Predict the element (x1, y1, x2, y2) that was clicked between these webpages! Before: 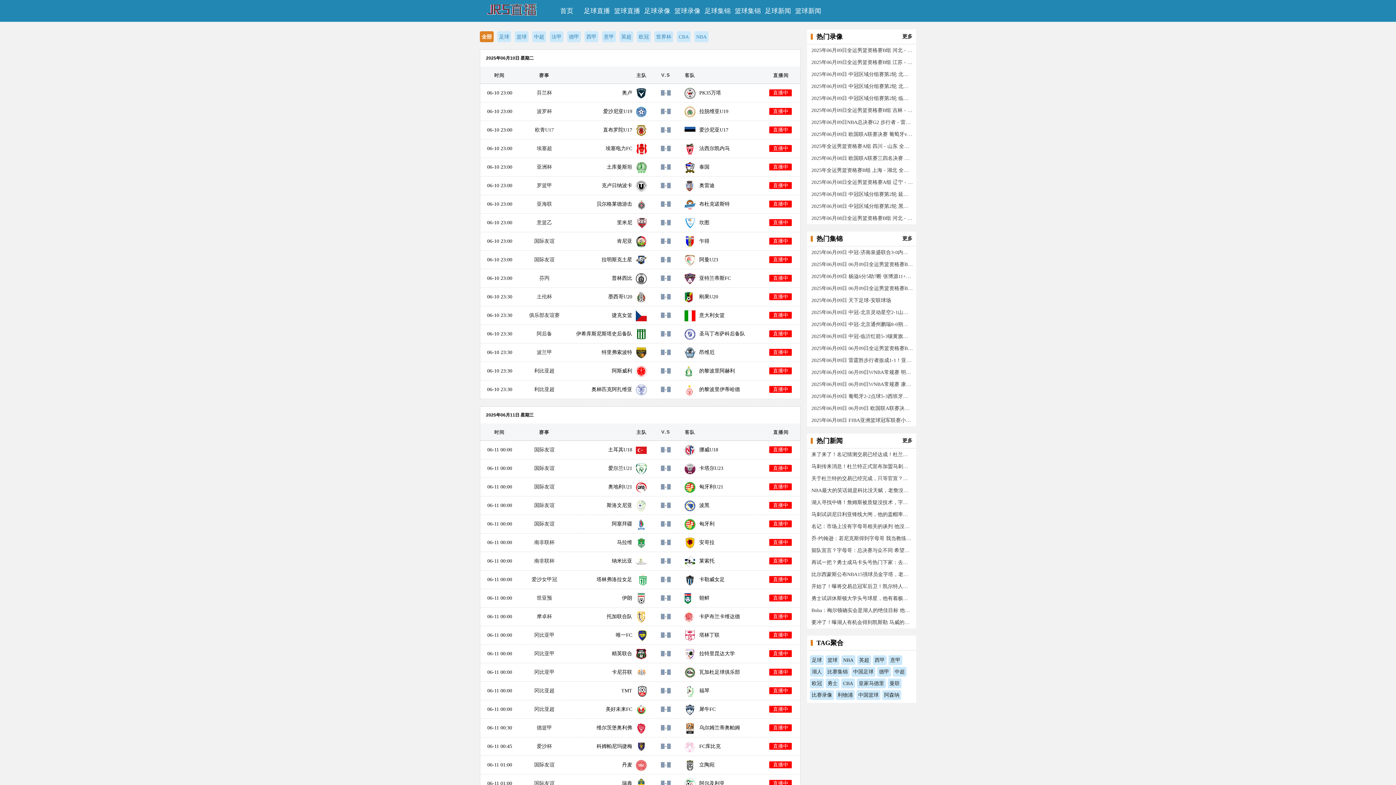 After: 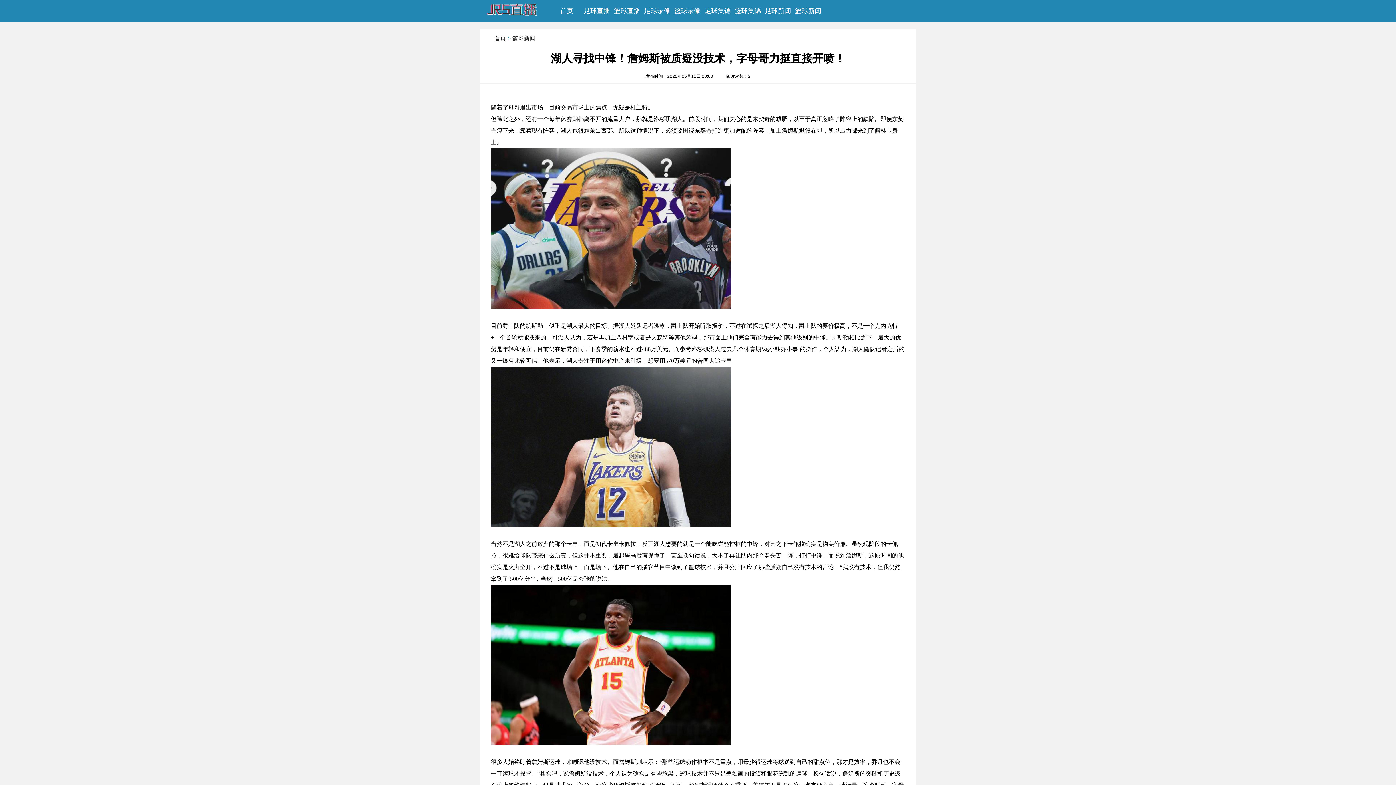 Action: label: 湖人寻找中锋！詹姆斯被质疑没技术，字母哥力挺直接开喷！ bbox: (811, 496, 913, 508)